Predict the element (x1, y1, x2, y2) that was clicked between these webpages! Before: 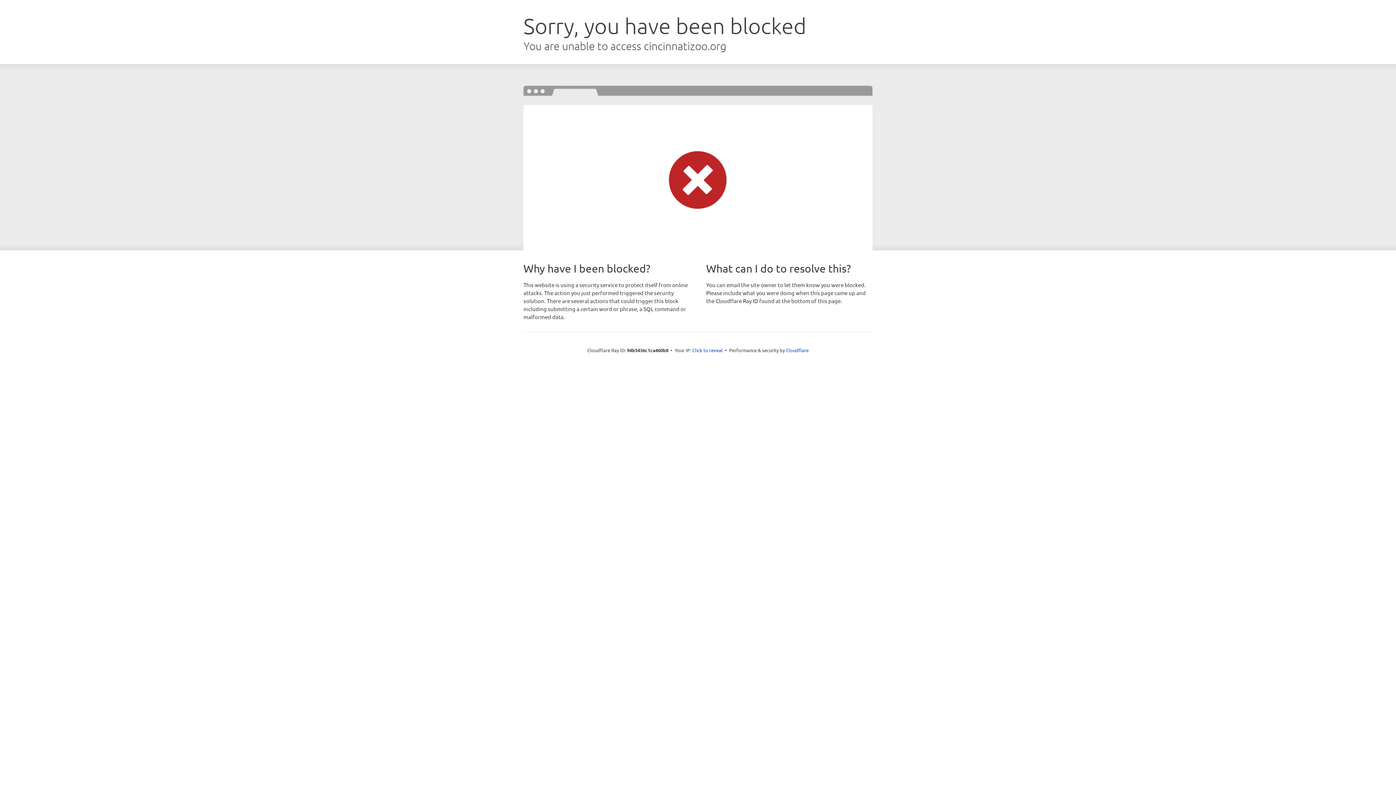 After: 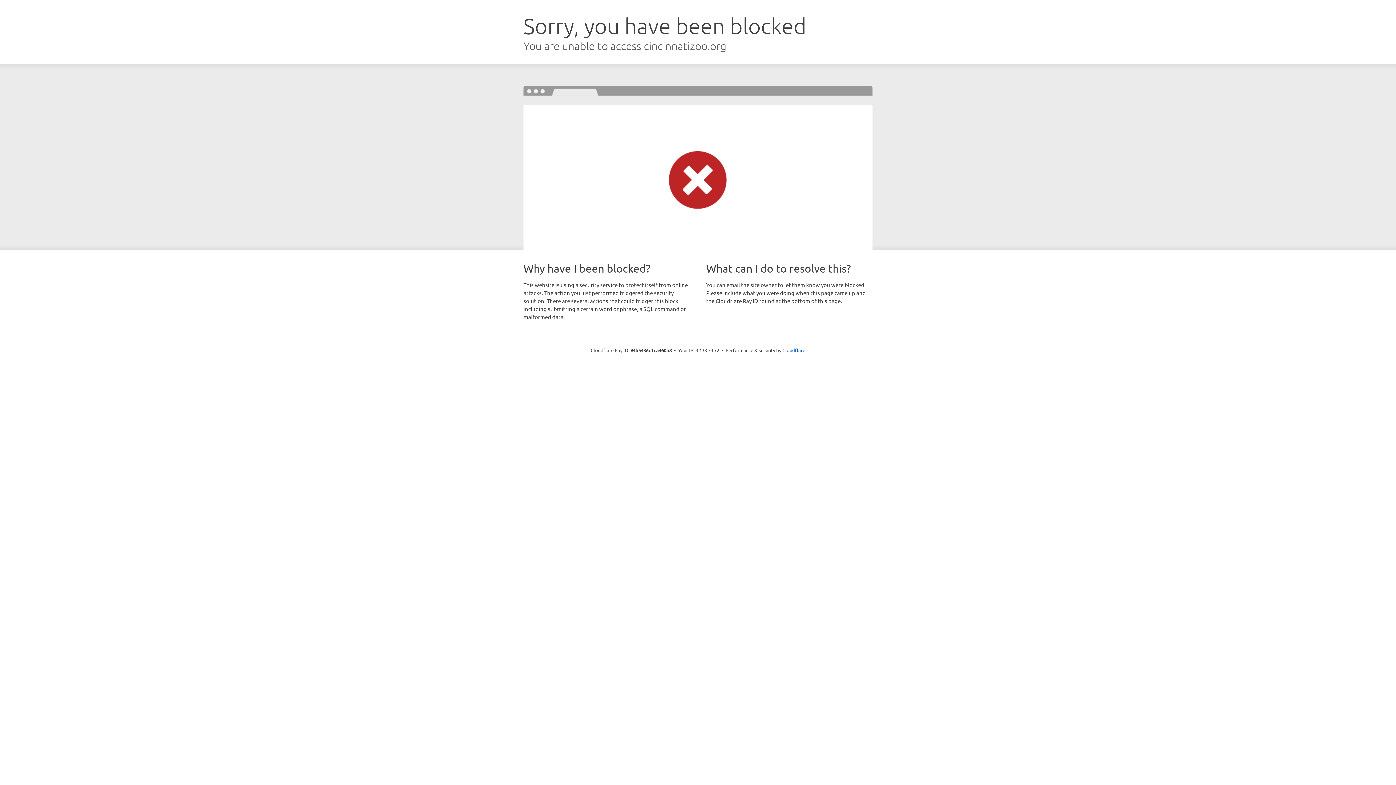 Action: label: Click to reveal bbox: (692, 346, 722, 353)